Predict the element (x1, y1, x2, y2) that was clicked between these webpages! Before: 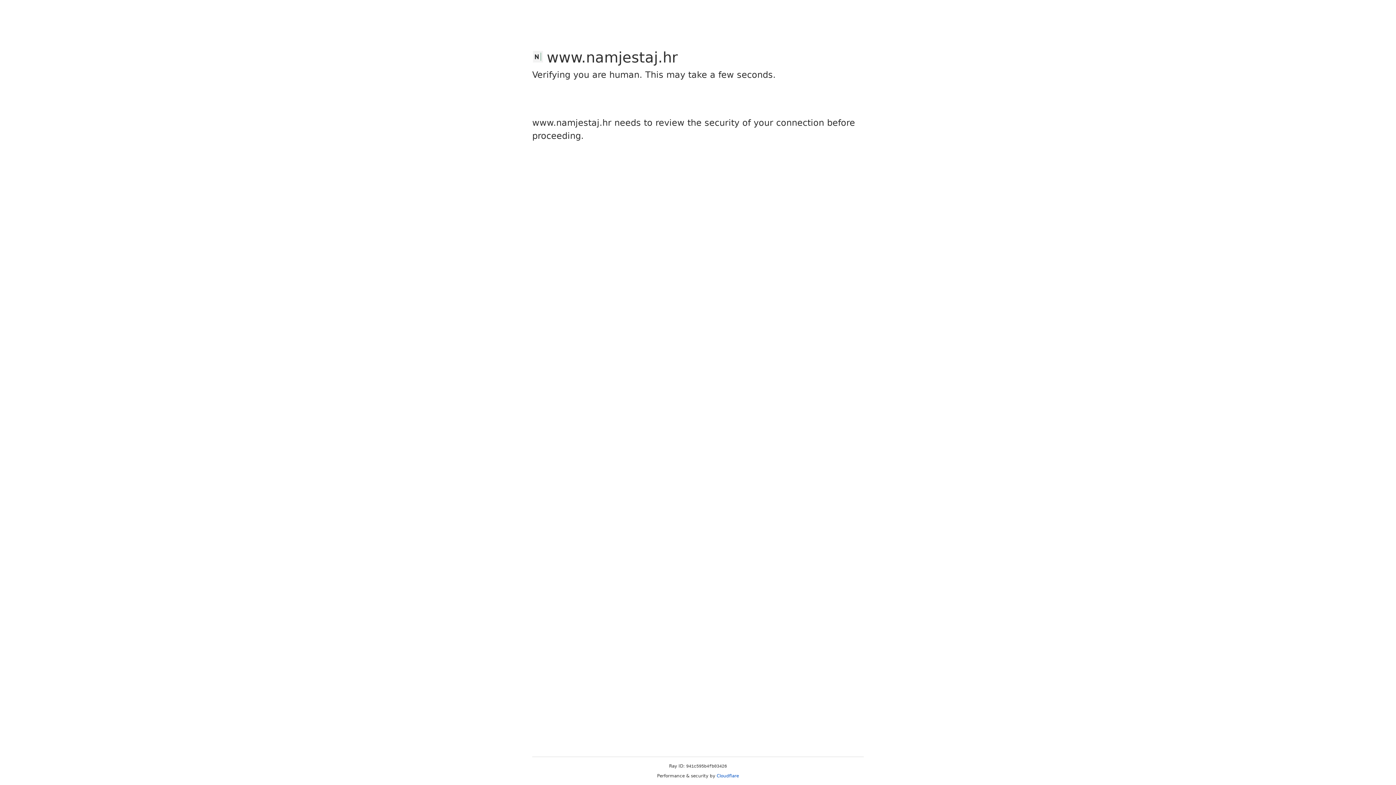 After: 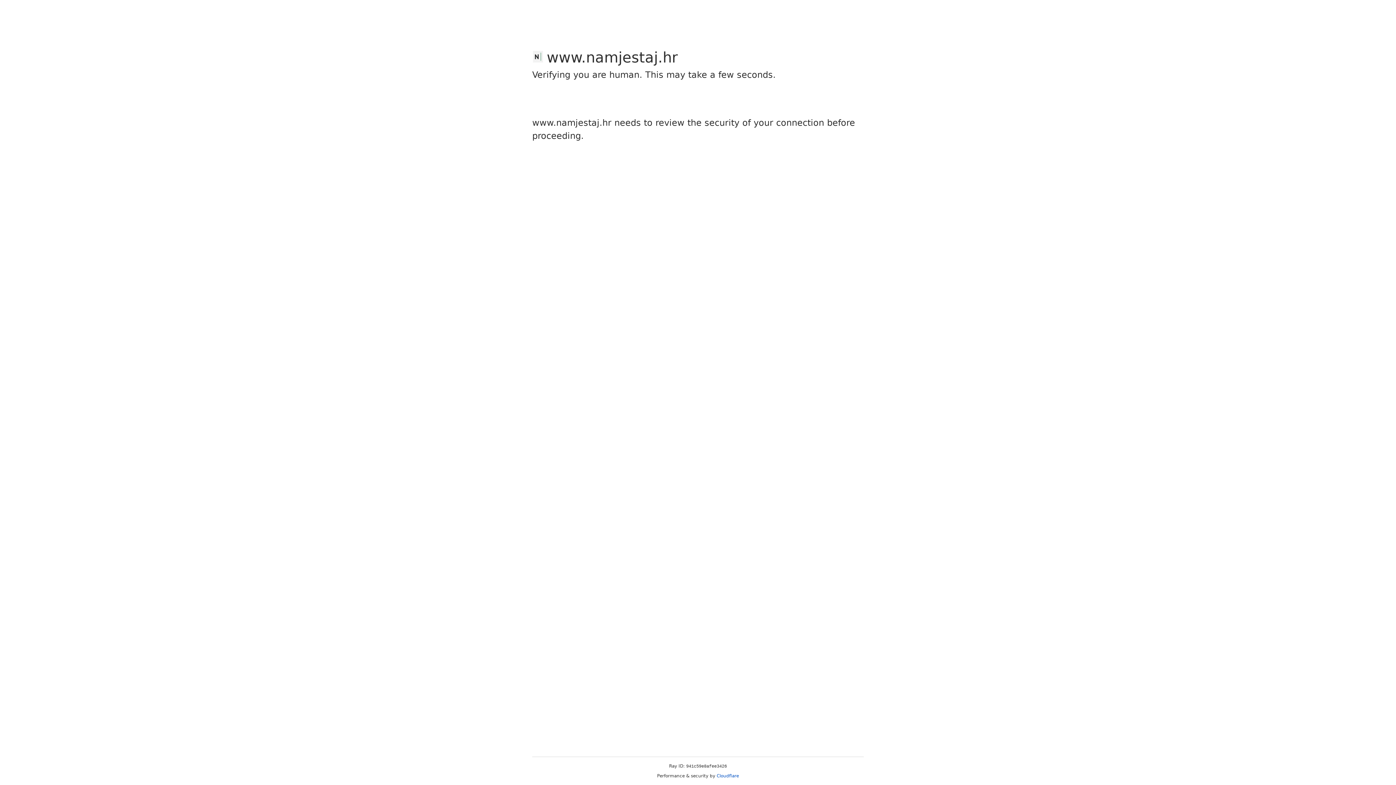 Action: bbox: (716, 773, 739, 778) label: Cloudflare